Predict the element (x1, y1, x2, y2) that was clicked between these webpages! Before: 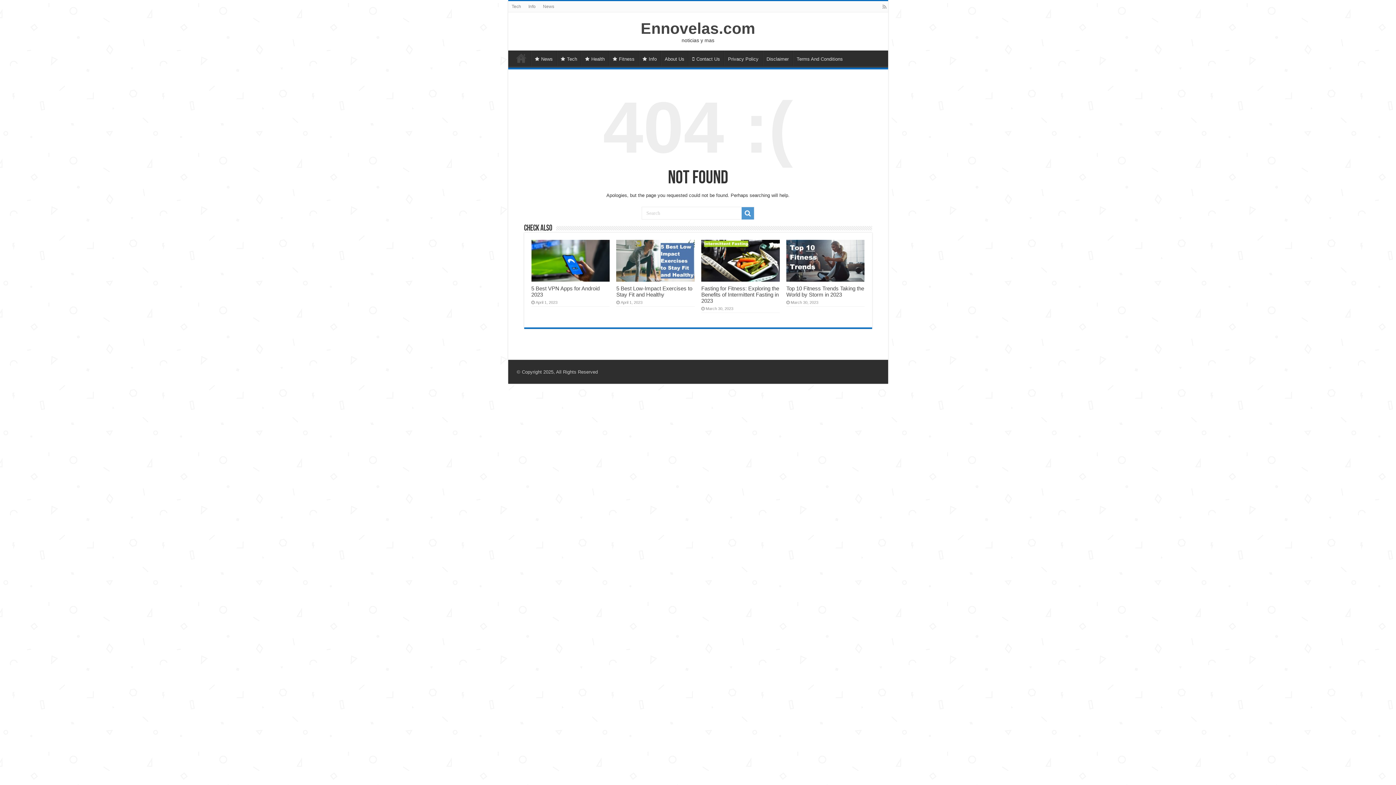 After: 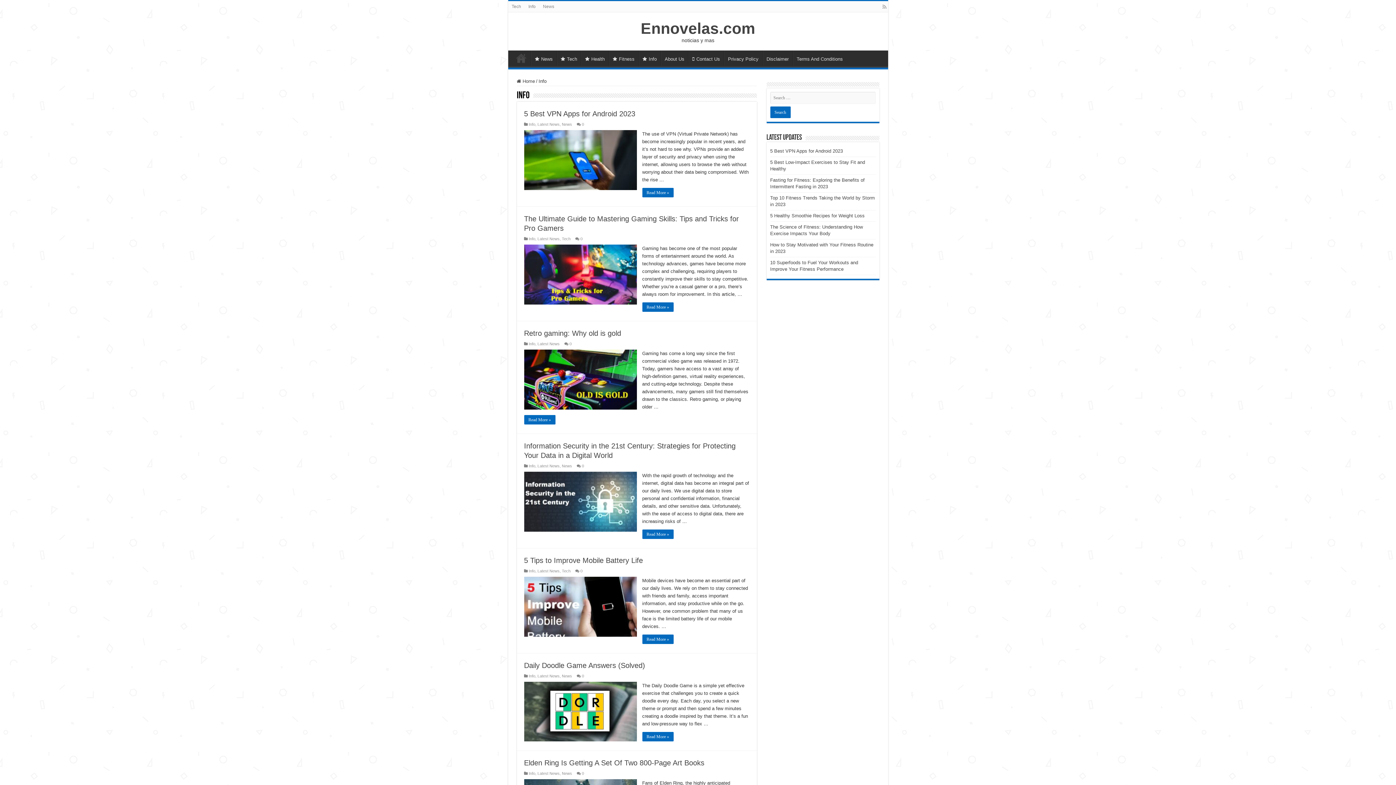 Action: bbox: (524, 1, 539, 12) label: Info